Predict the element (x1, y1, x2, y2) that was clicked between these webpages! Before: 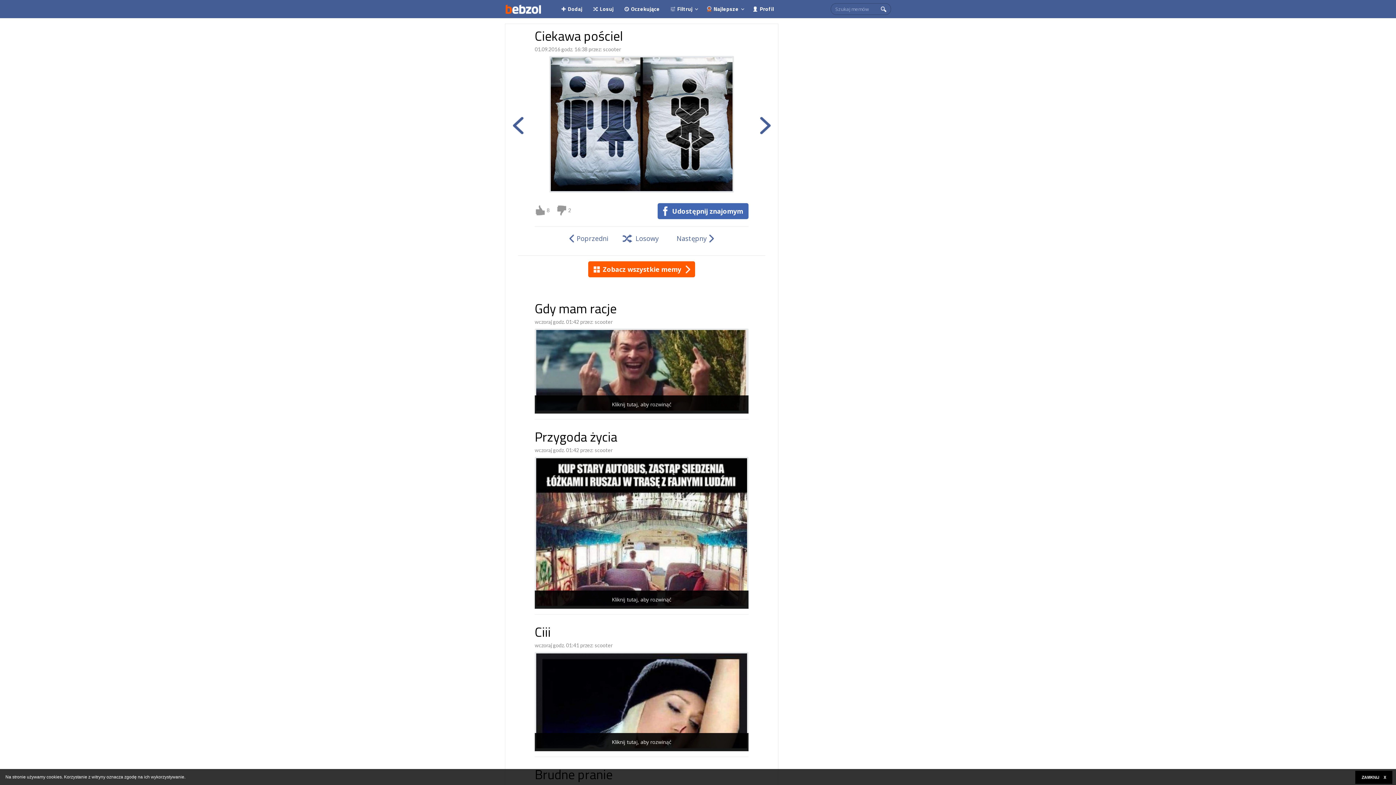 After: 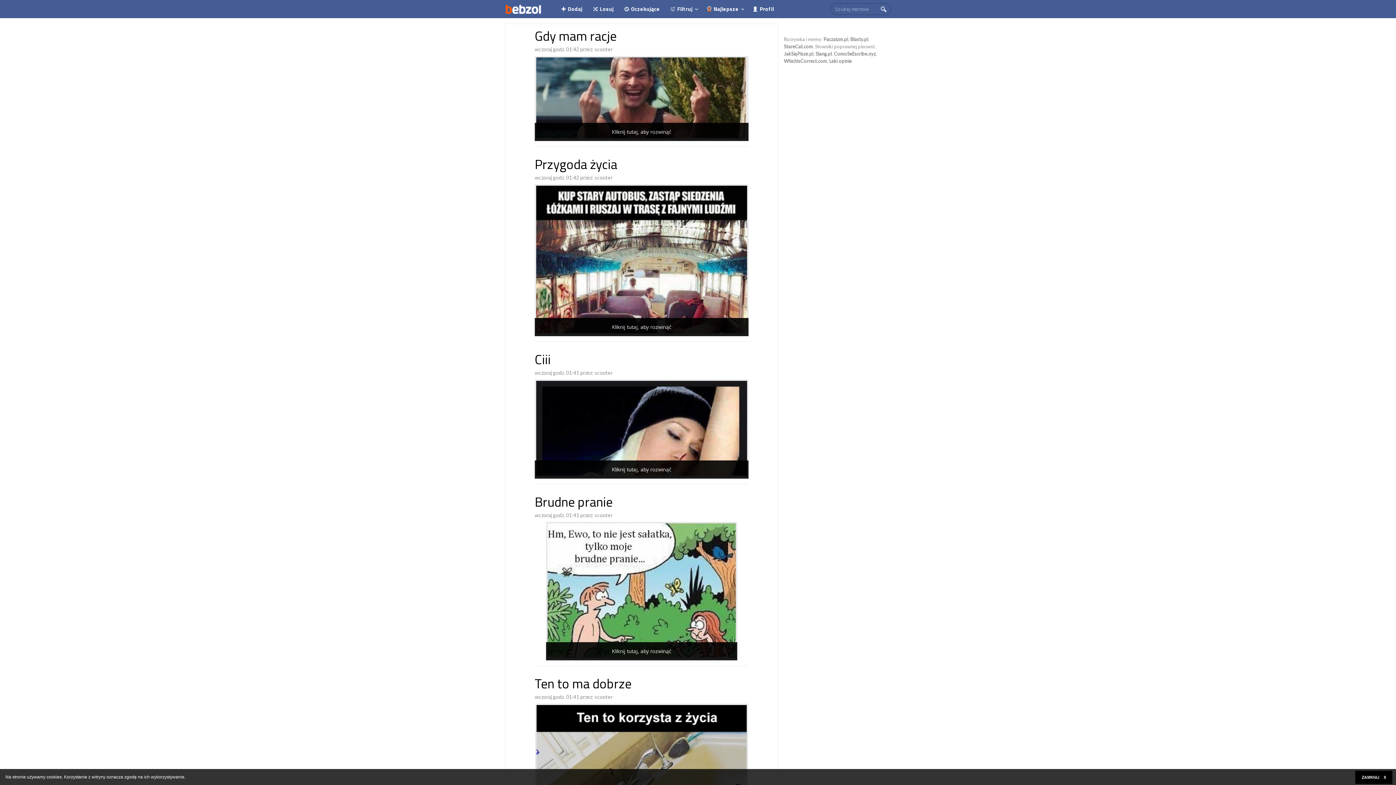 Action: bbox: (505, 0, 541, 18)